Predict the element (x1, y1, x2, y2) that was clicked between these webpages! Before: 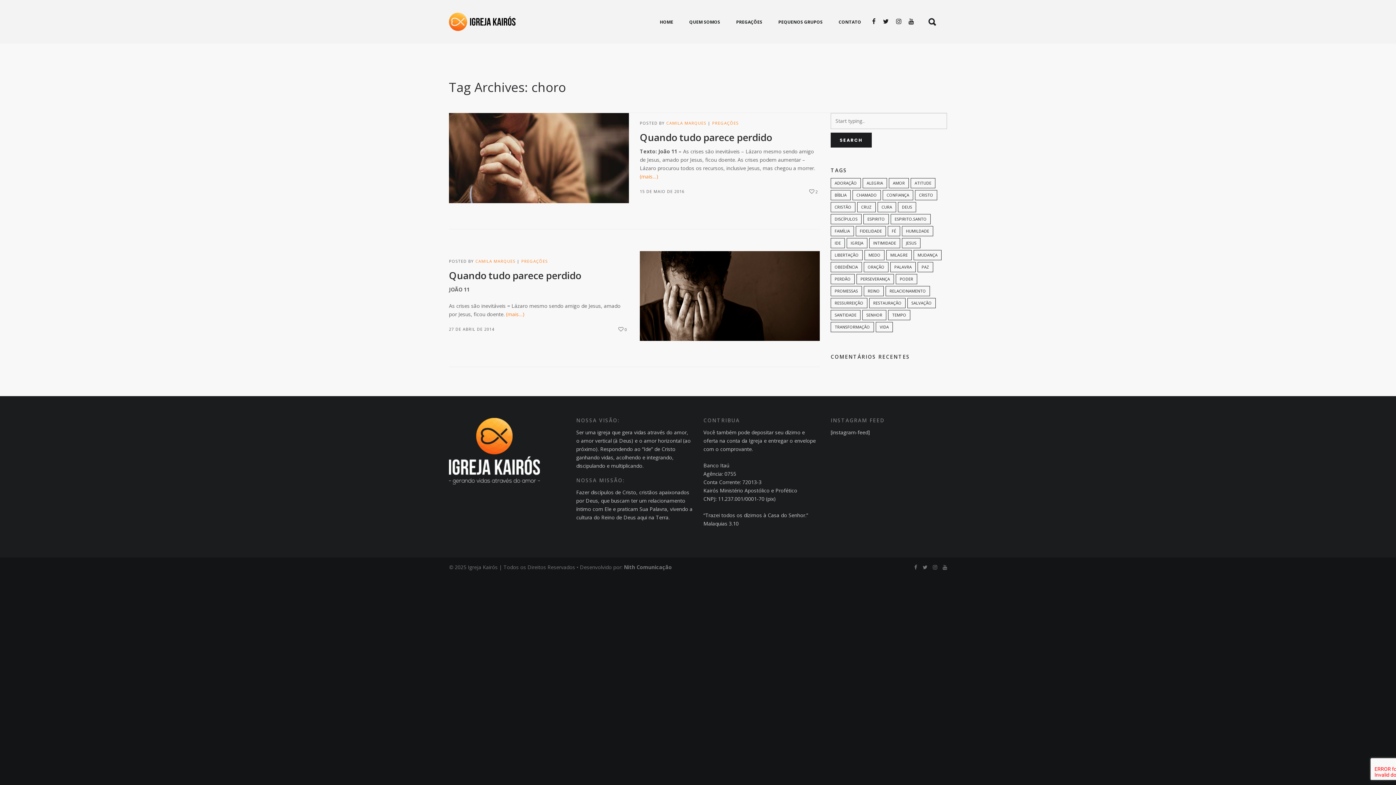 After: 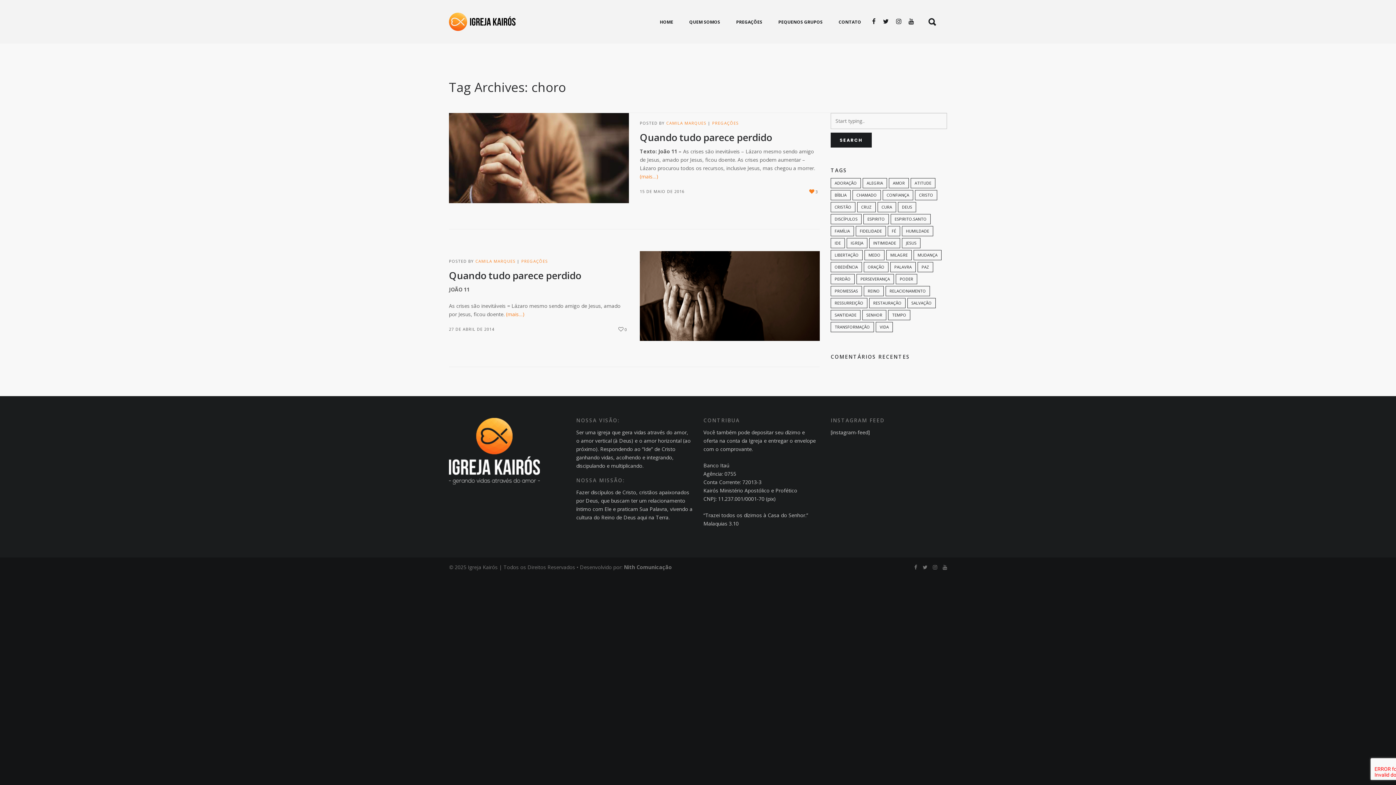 Action: label: 2 bbox: (809, 187, 818, 194)